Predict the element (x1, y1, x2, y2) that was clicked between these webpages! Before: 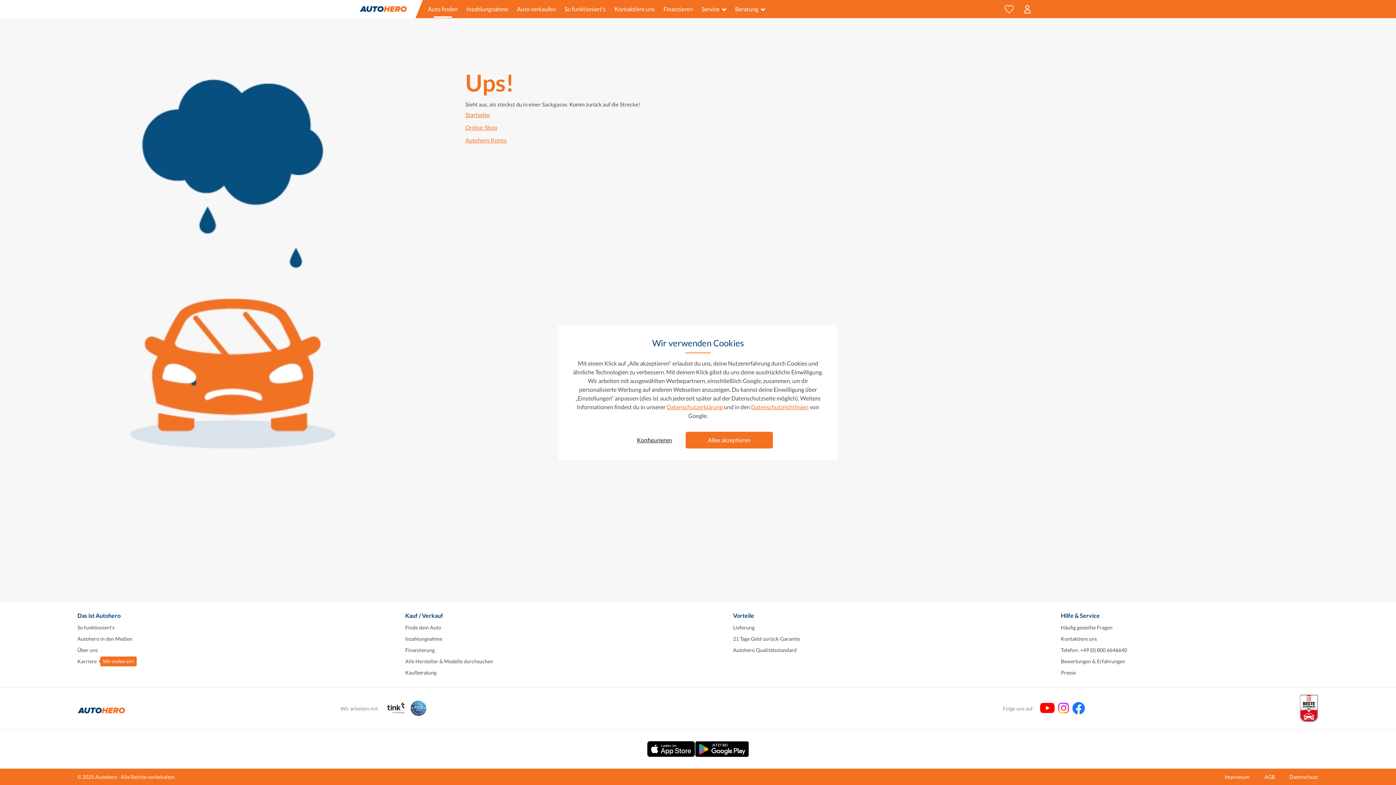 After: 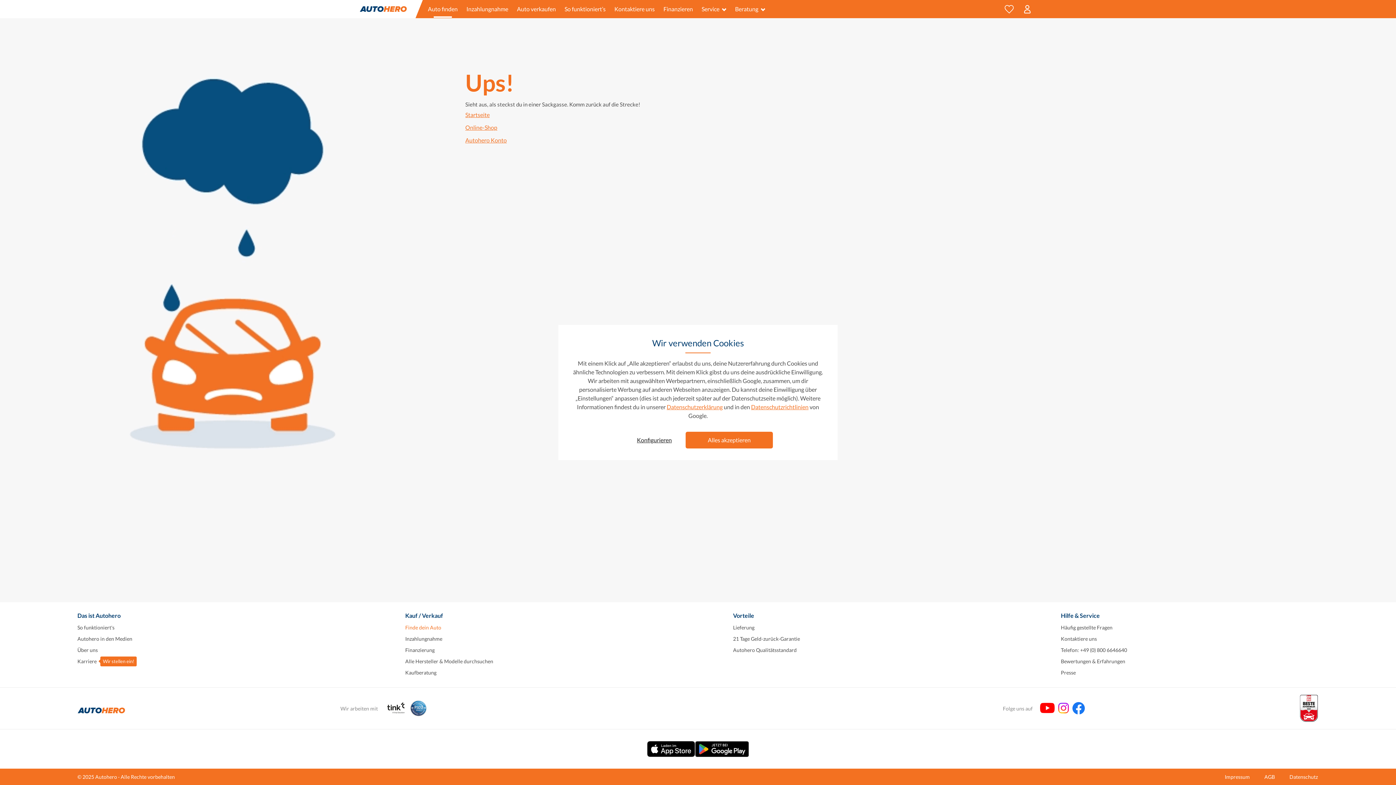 Action: label: Finde dein Auto bbox: (405, 624, 441, 630)